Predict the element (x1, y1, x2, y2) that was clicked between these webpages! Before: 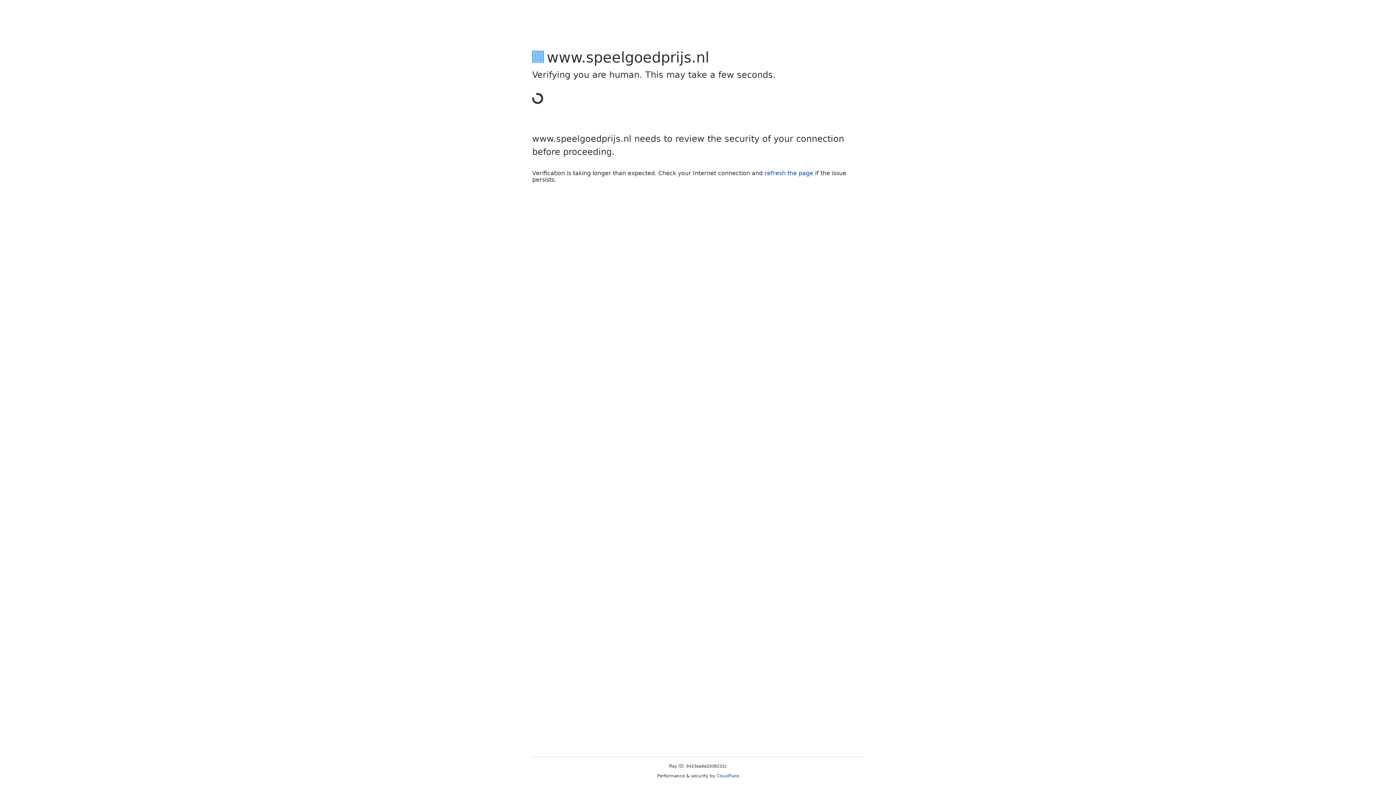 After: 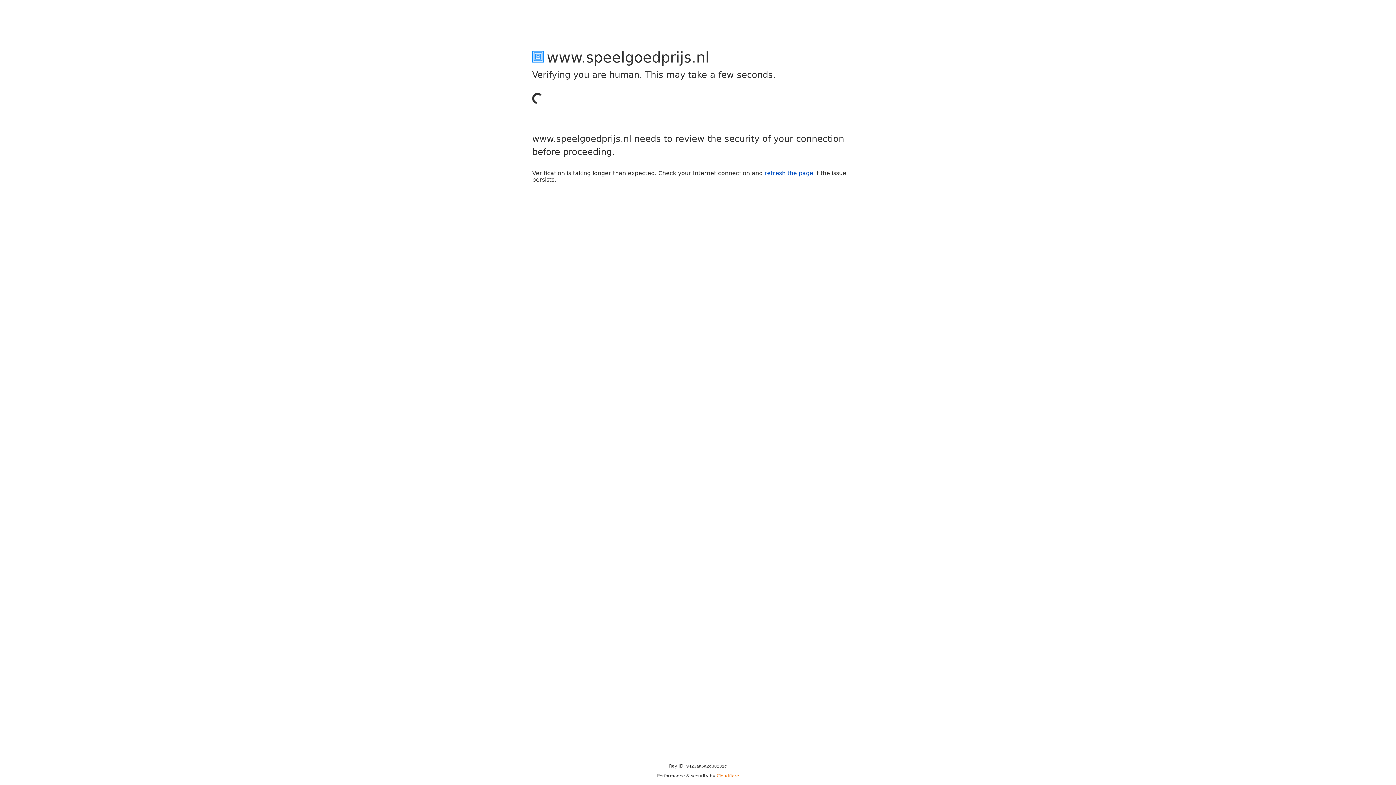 Action: bbox: (716, 773, 739, 778) label: Cloudflare